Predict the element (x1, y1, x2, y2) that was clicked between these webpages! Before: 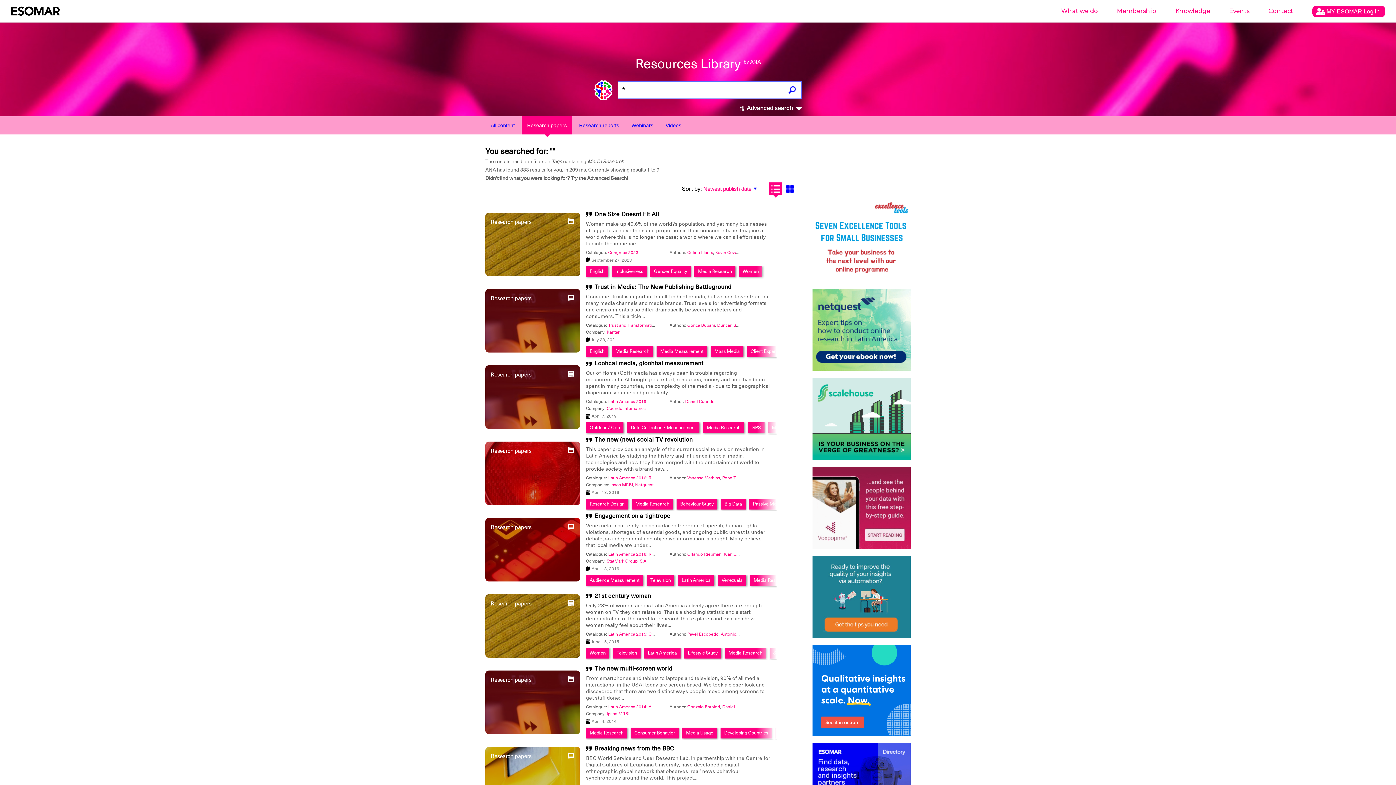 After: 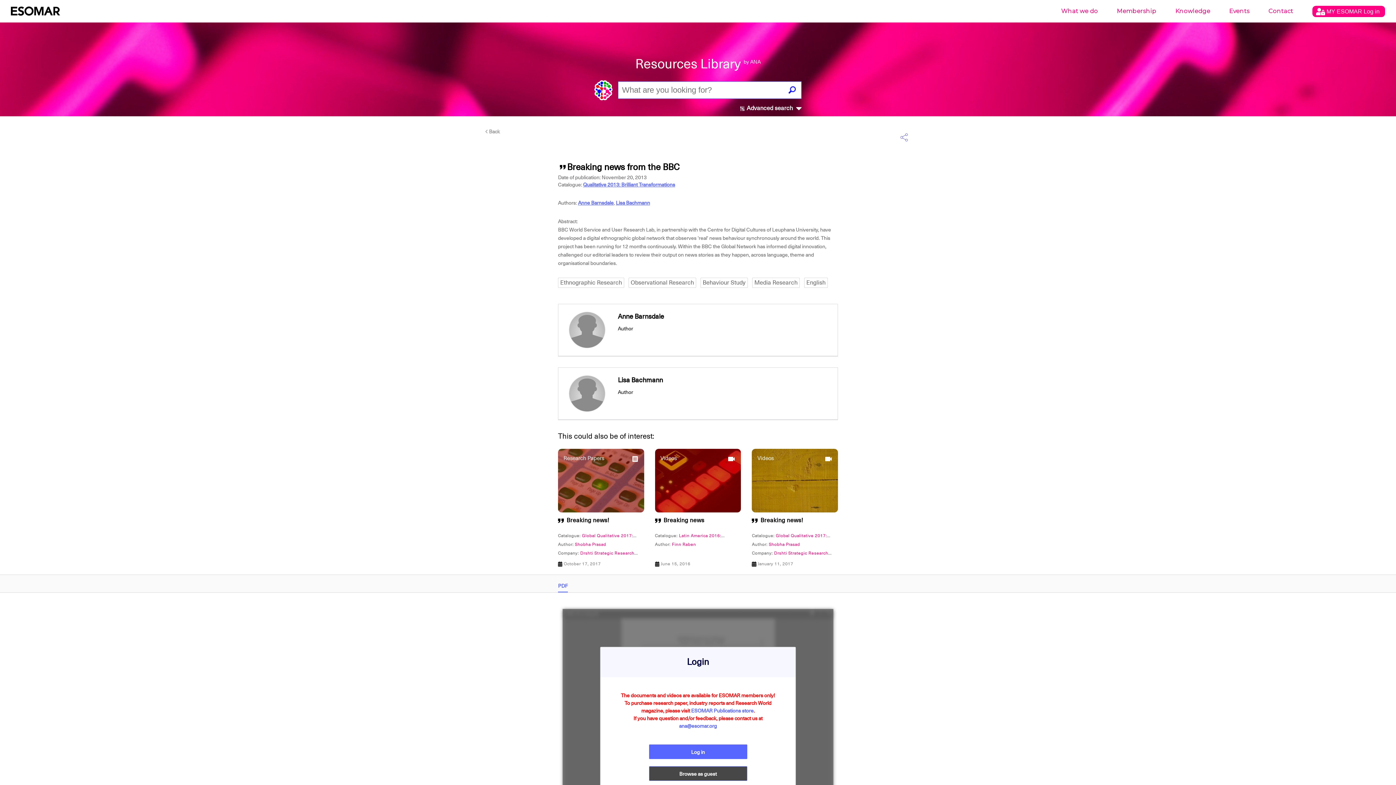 Action: bbox: (485, 747, 580, 810) label: Research papers